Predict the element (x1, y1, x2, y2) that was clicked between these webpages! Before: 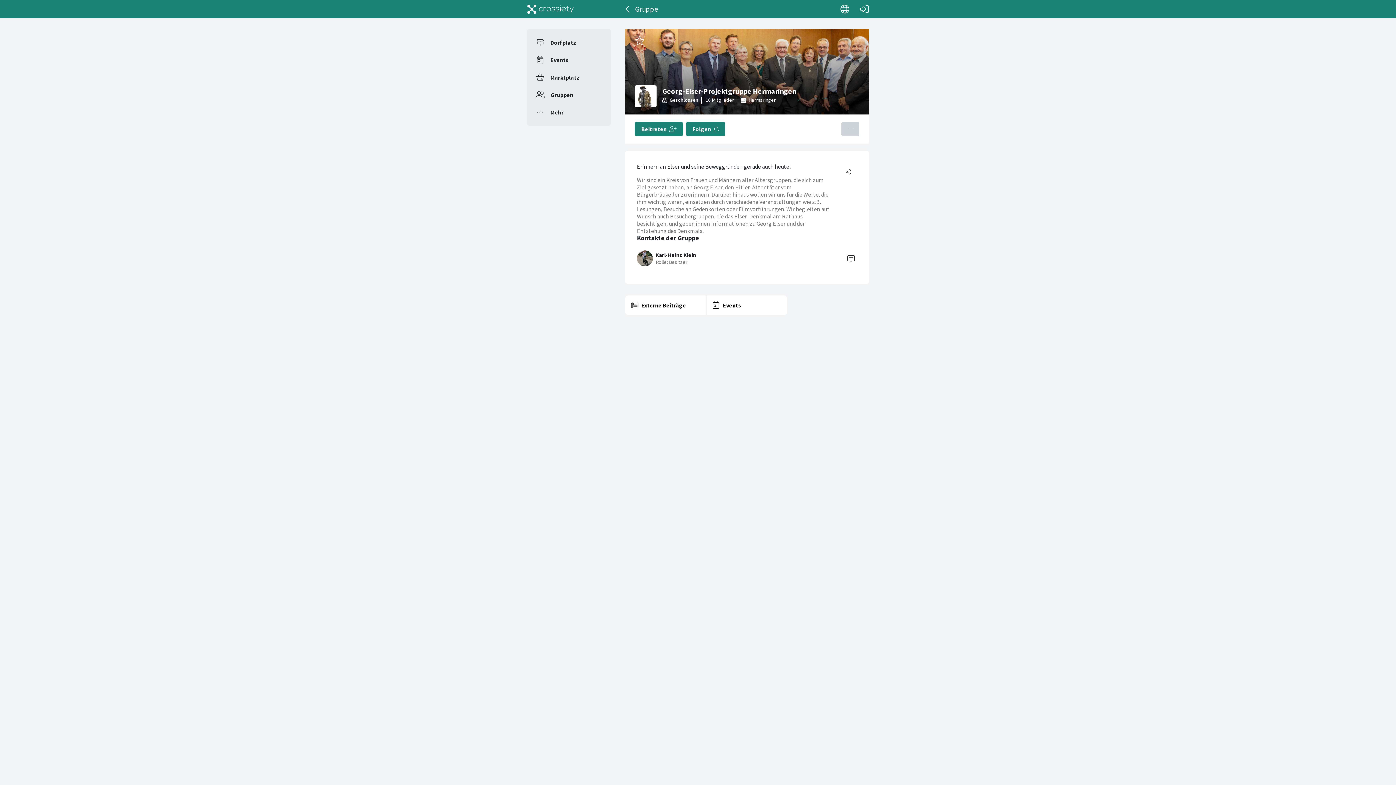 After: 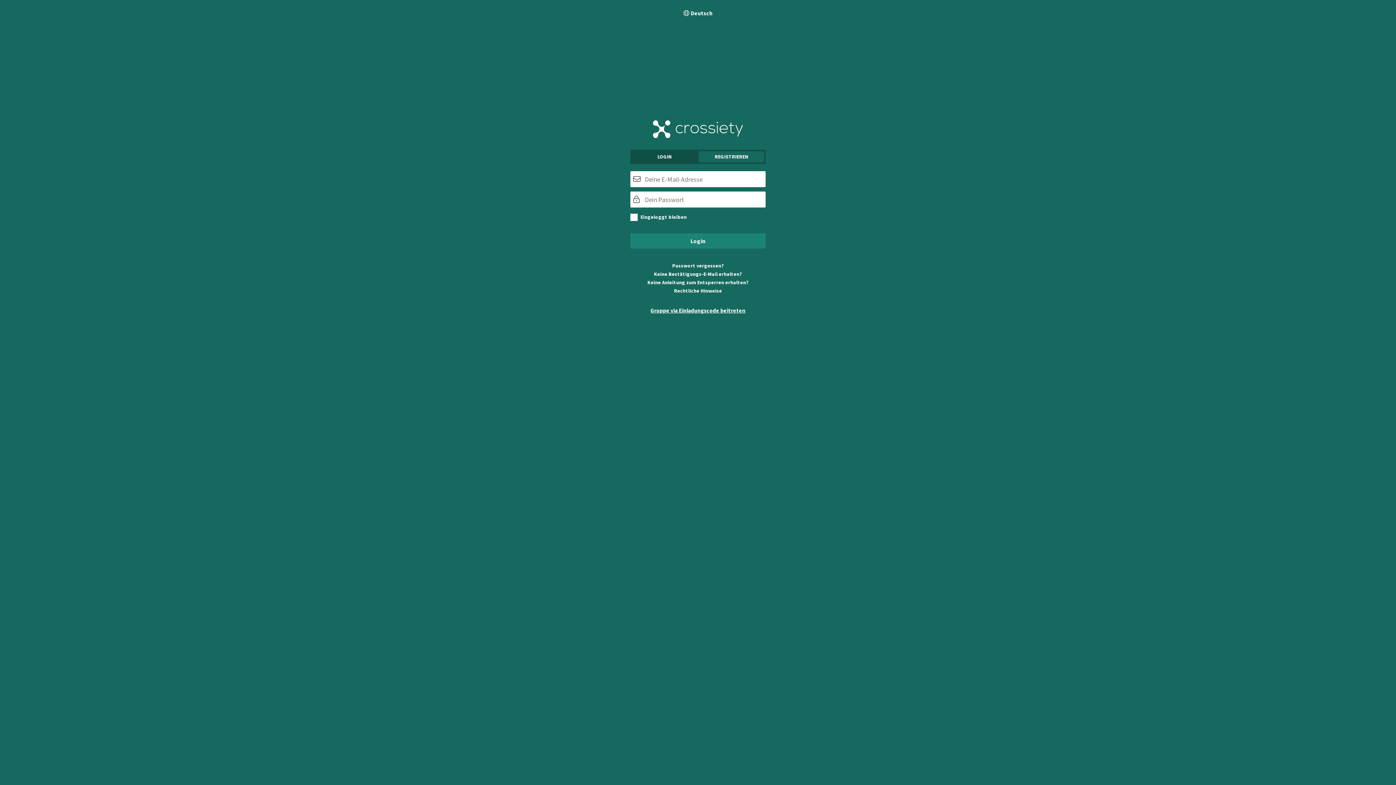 Action: label: Login bbox: (856, 0, 873, 18)